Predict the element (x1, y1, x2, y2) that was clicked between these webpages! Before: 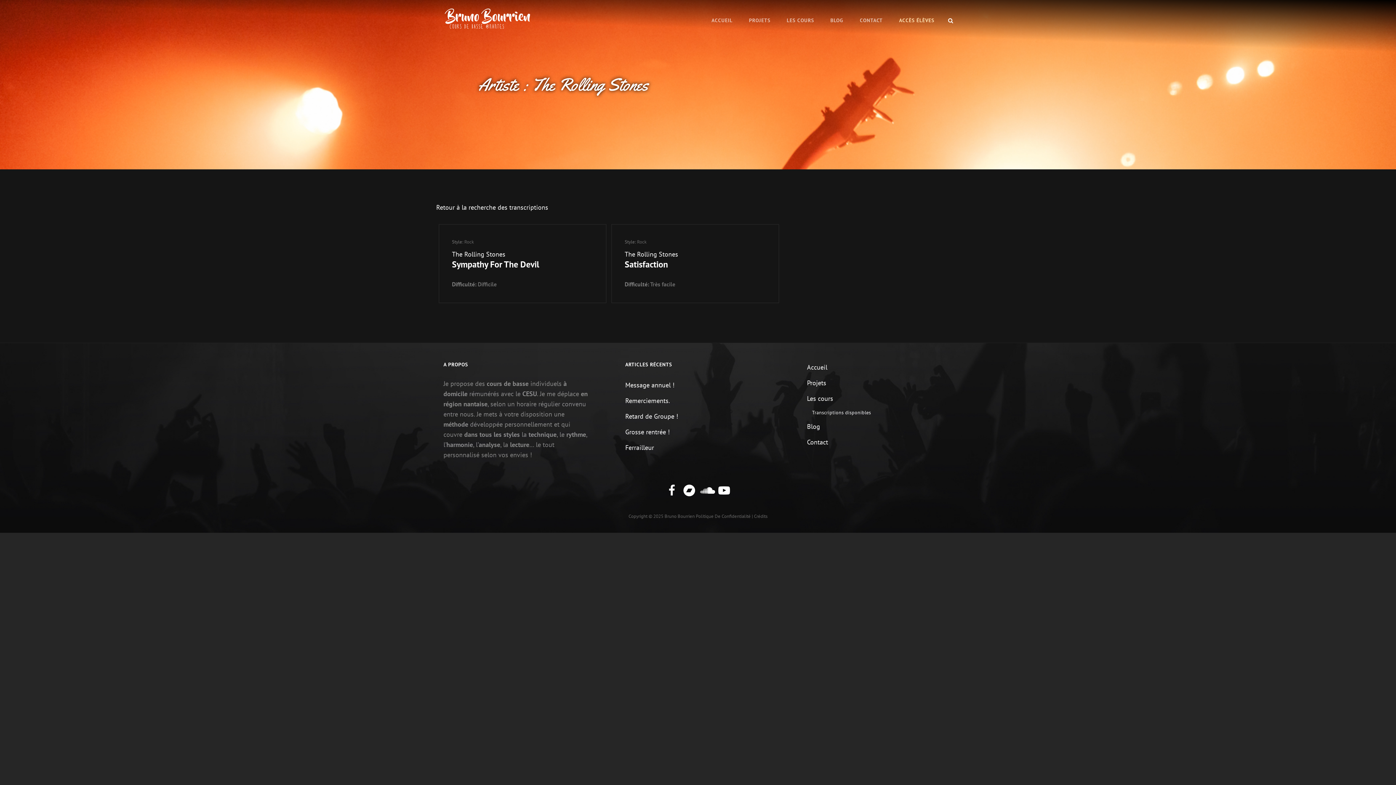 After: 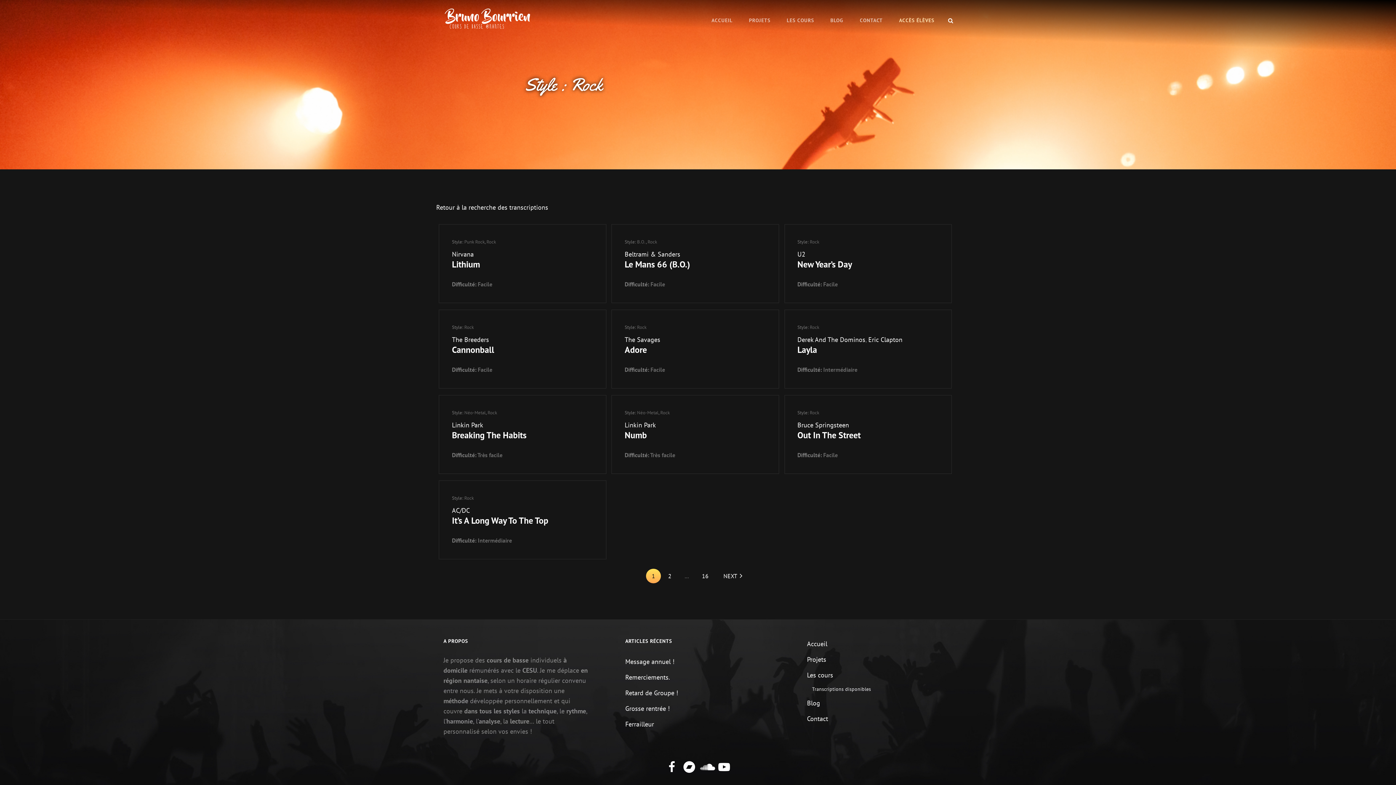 Action: bbox: (637, 238, 646, 244) label: Rock